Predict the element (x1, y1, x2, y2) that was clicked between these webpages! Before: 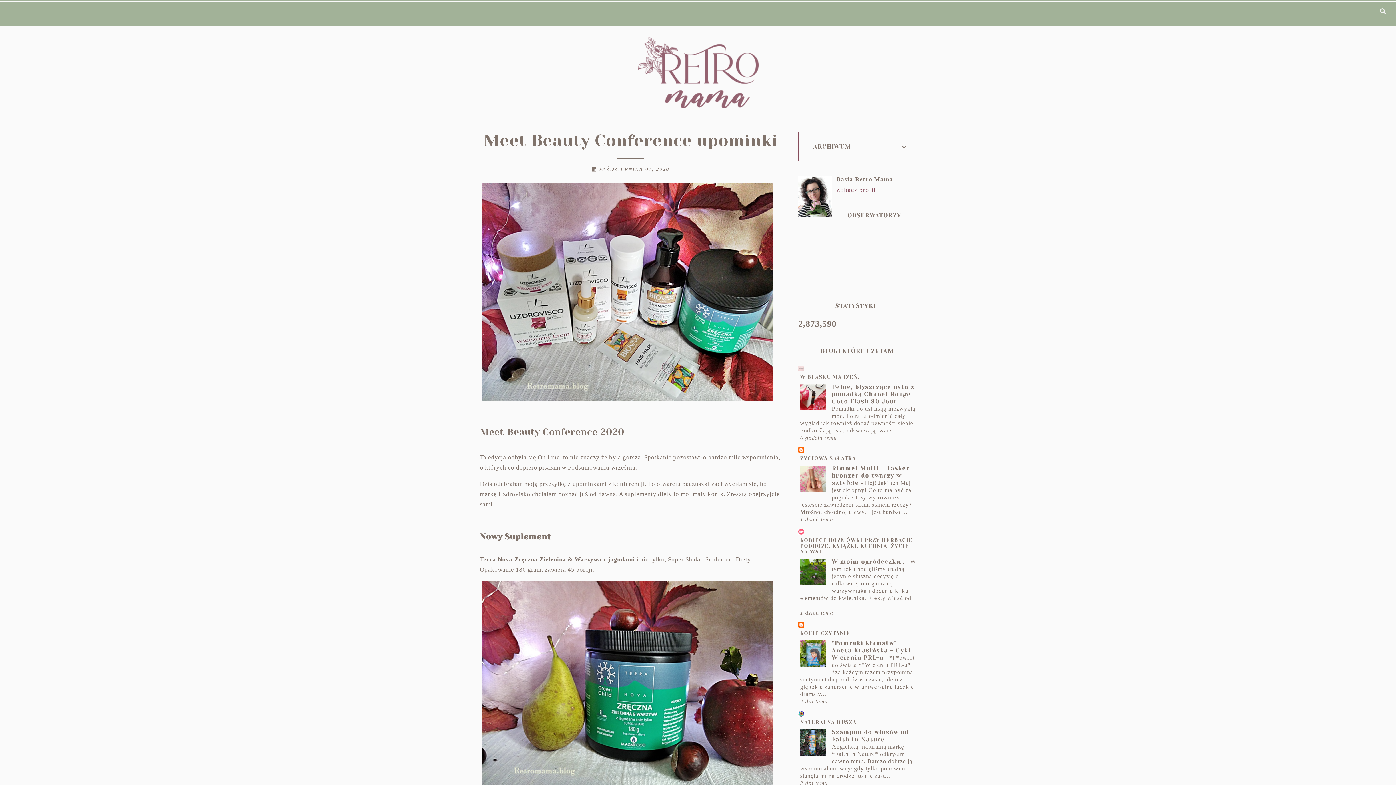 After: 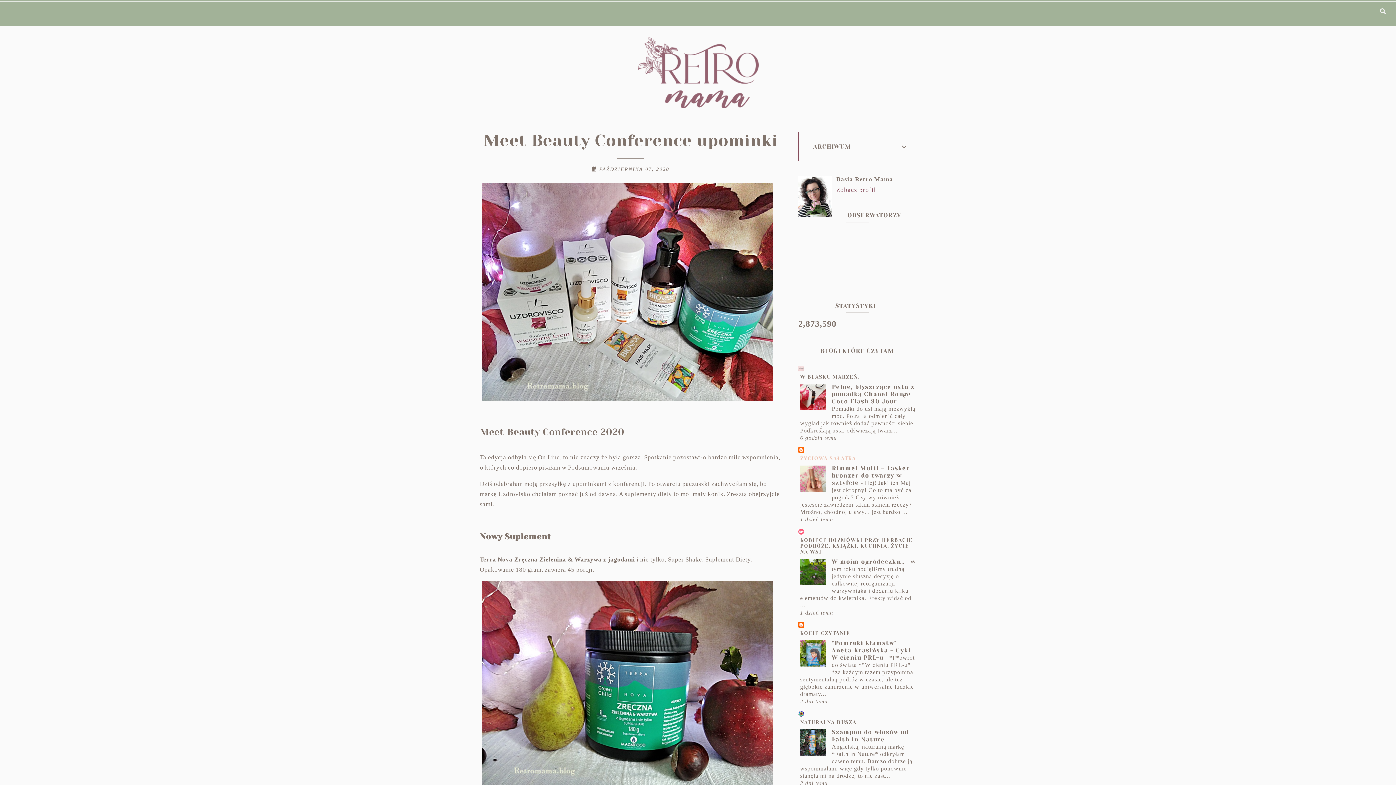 Action: label: ŻYCIOWA SAŁATKA bbox: (800, 455, 856, 461)